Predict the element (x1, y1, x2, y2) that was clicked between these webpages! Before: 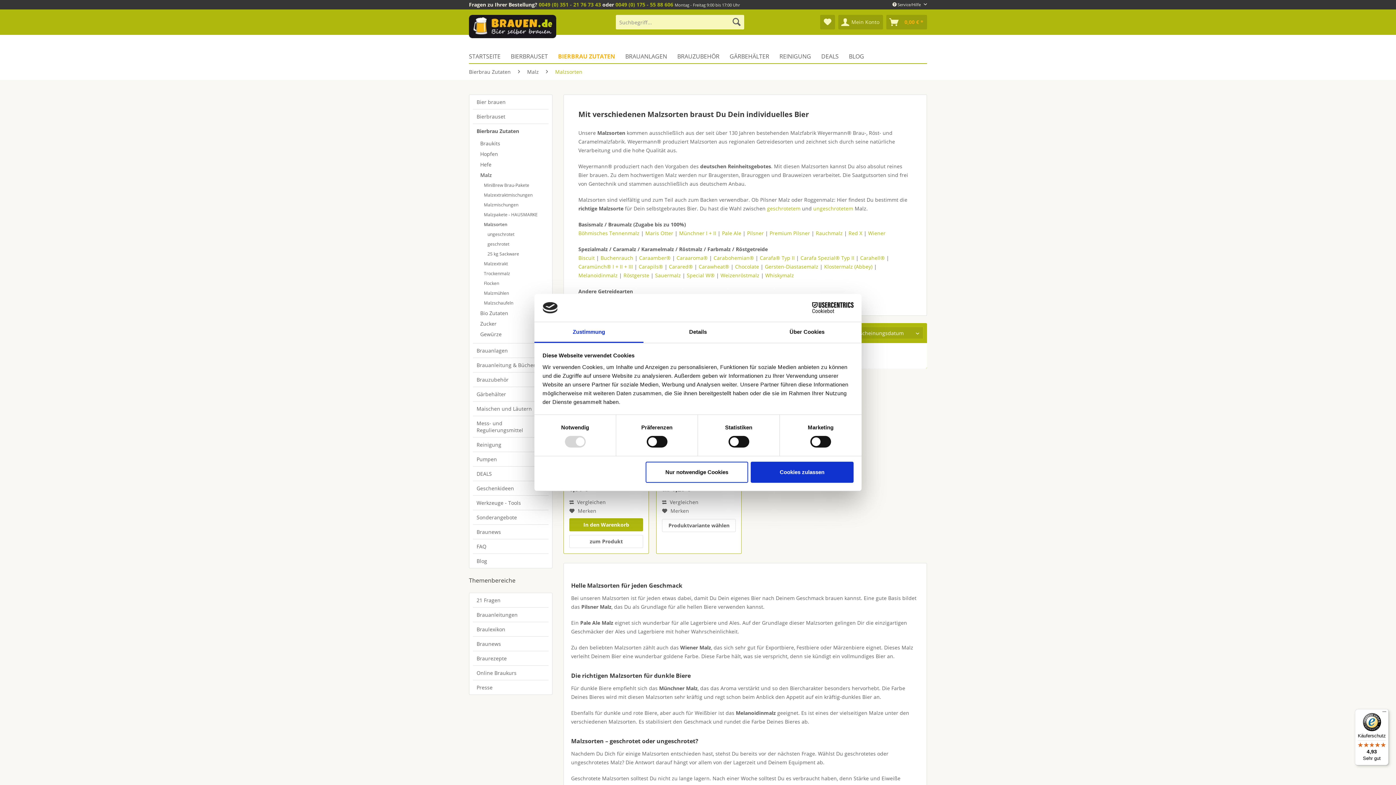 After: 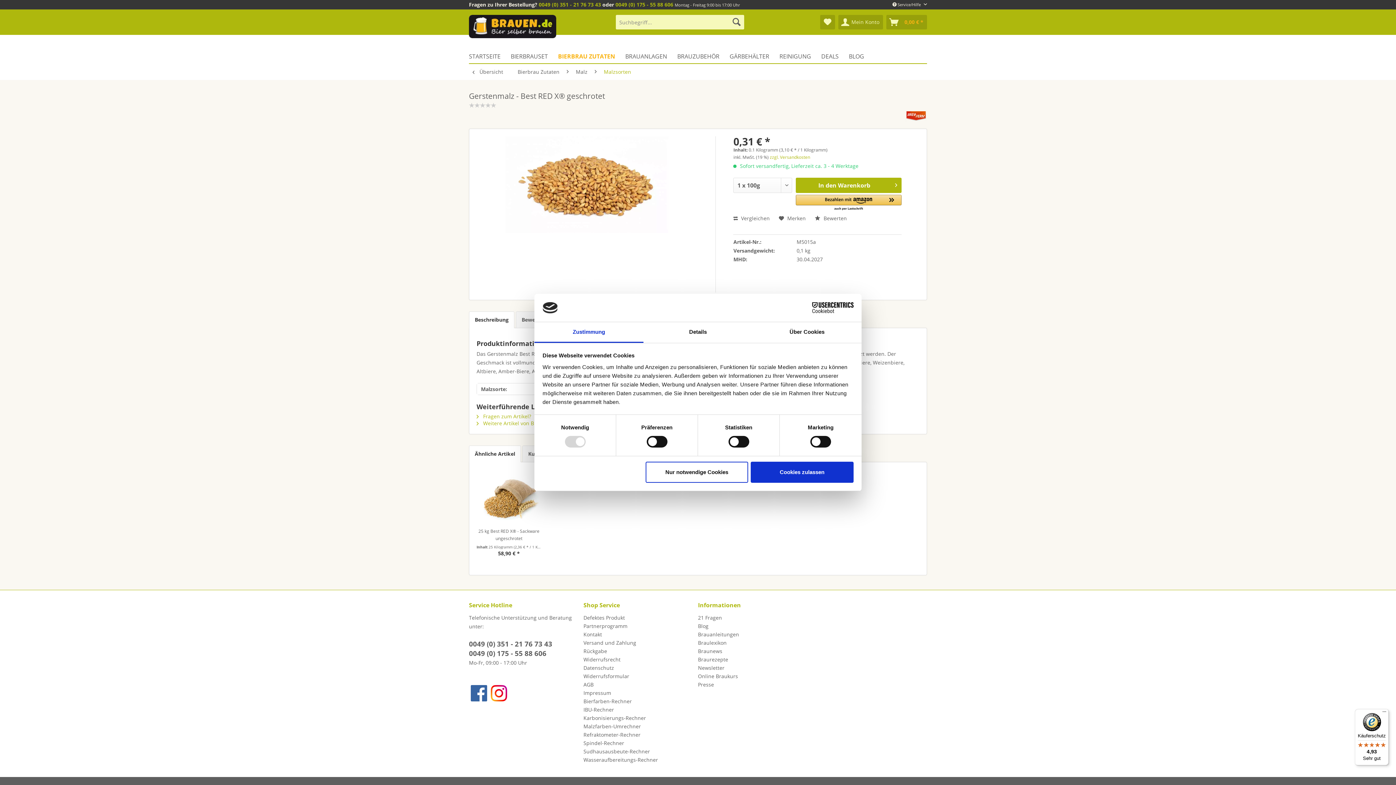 Action: label: zum Produkt bbox: (569, 535, 643, 548)